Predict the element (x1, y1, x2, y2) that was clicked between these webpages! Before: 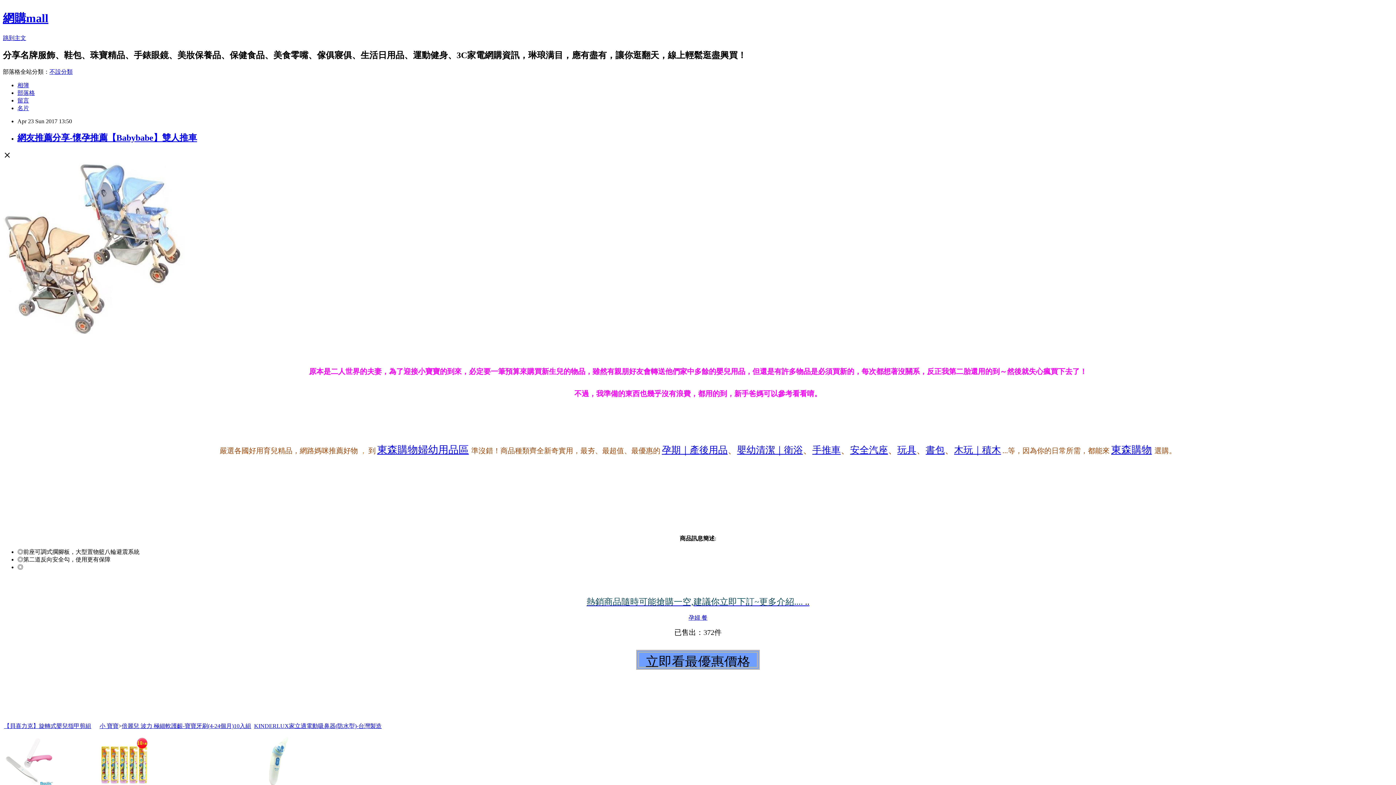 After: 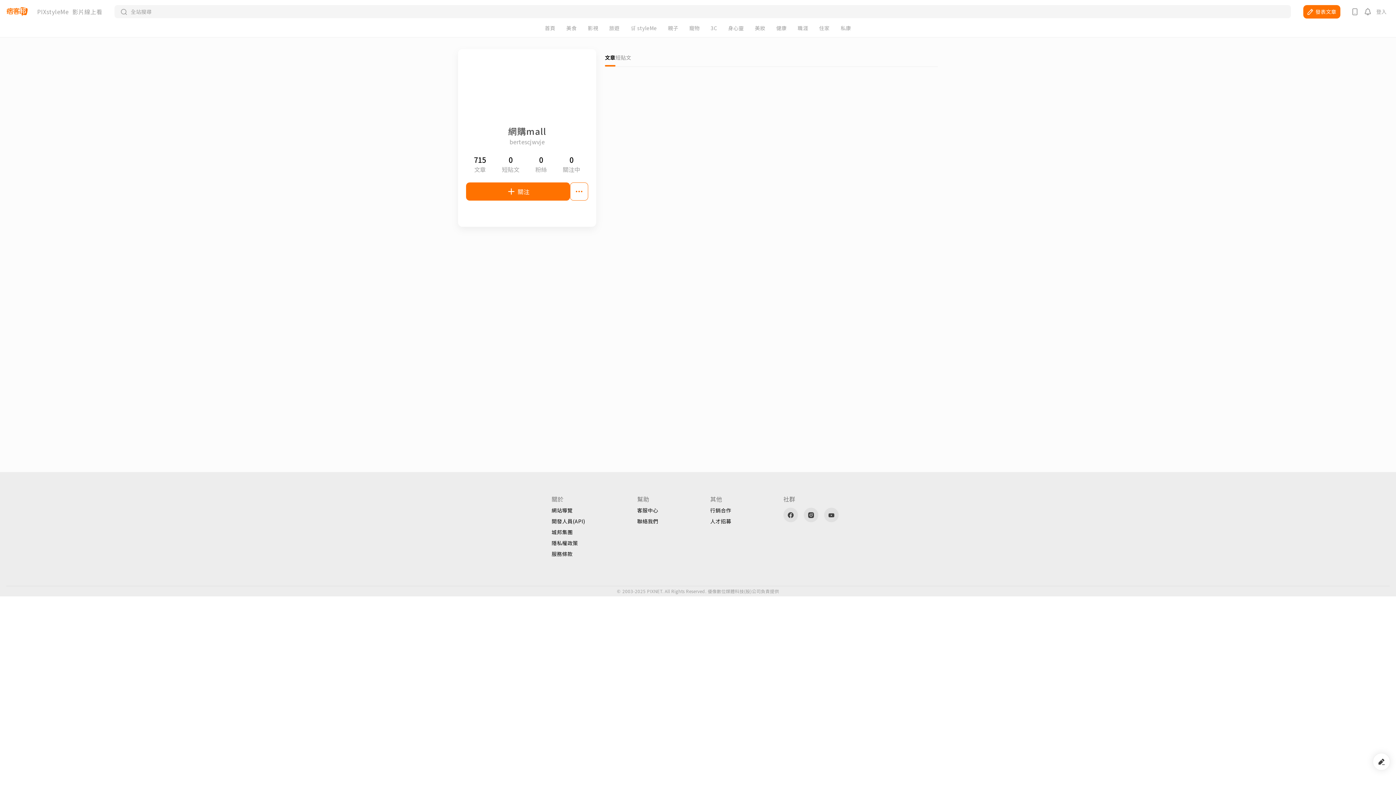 Action: label: 名片 bbox: (17, 104, 29, 111)